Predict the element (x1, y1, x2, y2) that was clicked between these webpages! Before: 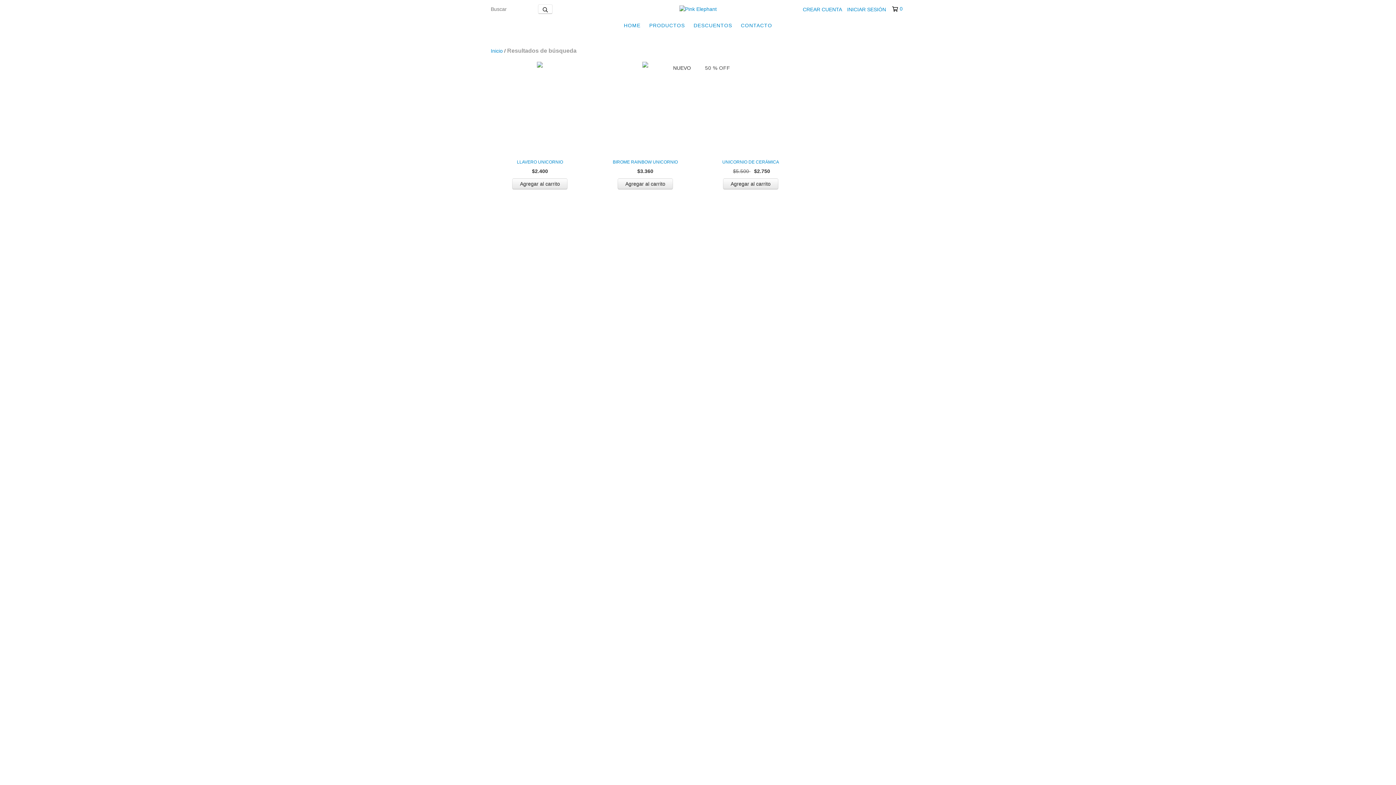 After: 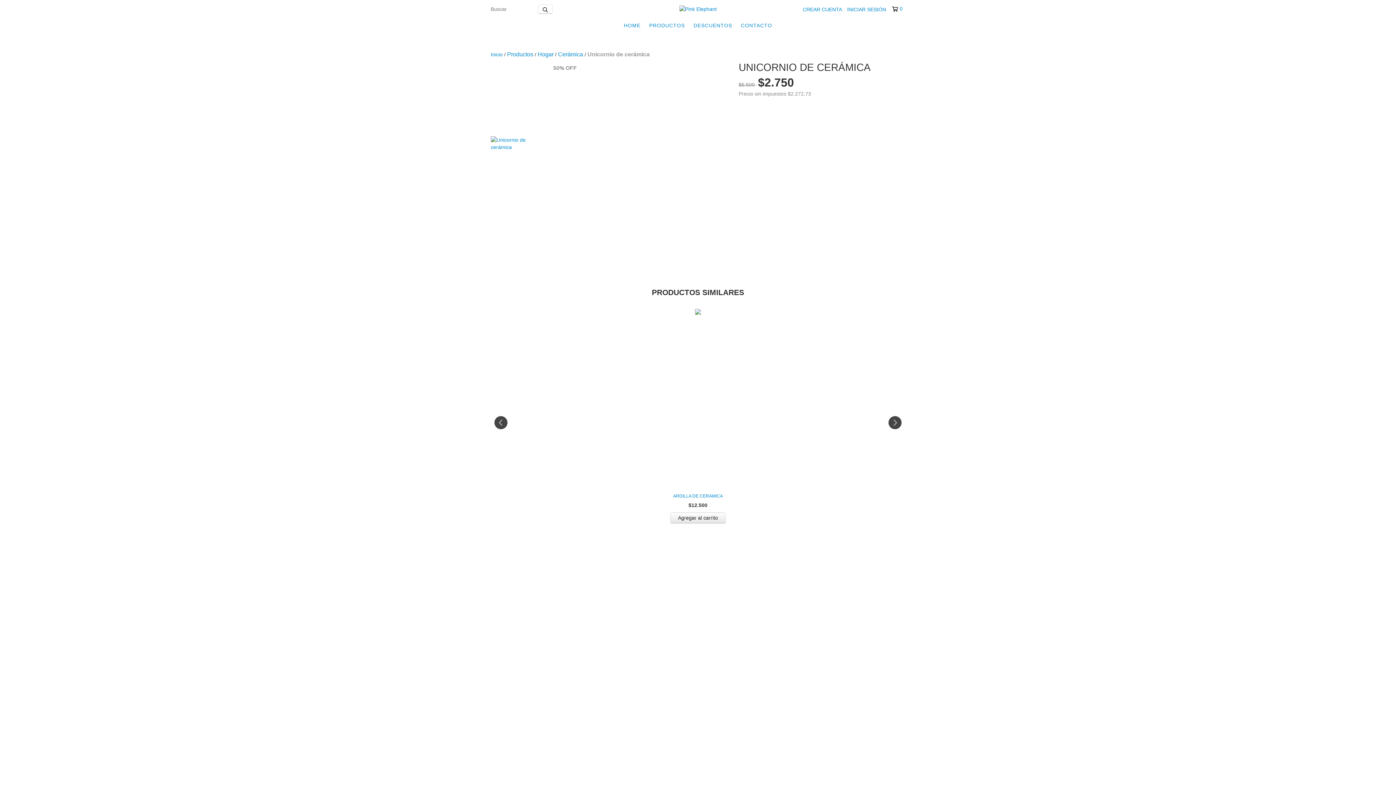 Action: label: Unicornio de cerámica bbox: (705, 158, 796, 165)